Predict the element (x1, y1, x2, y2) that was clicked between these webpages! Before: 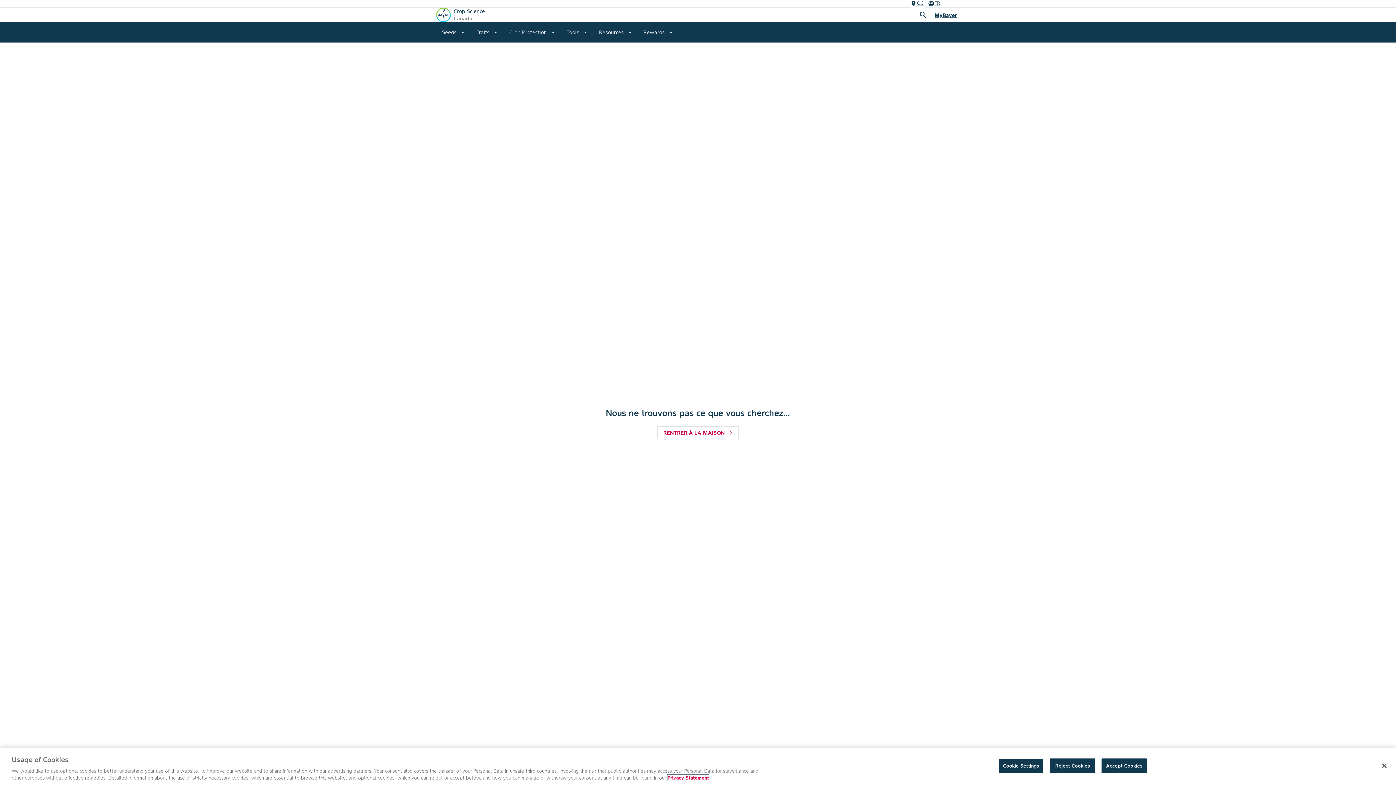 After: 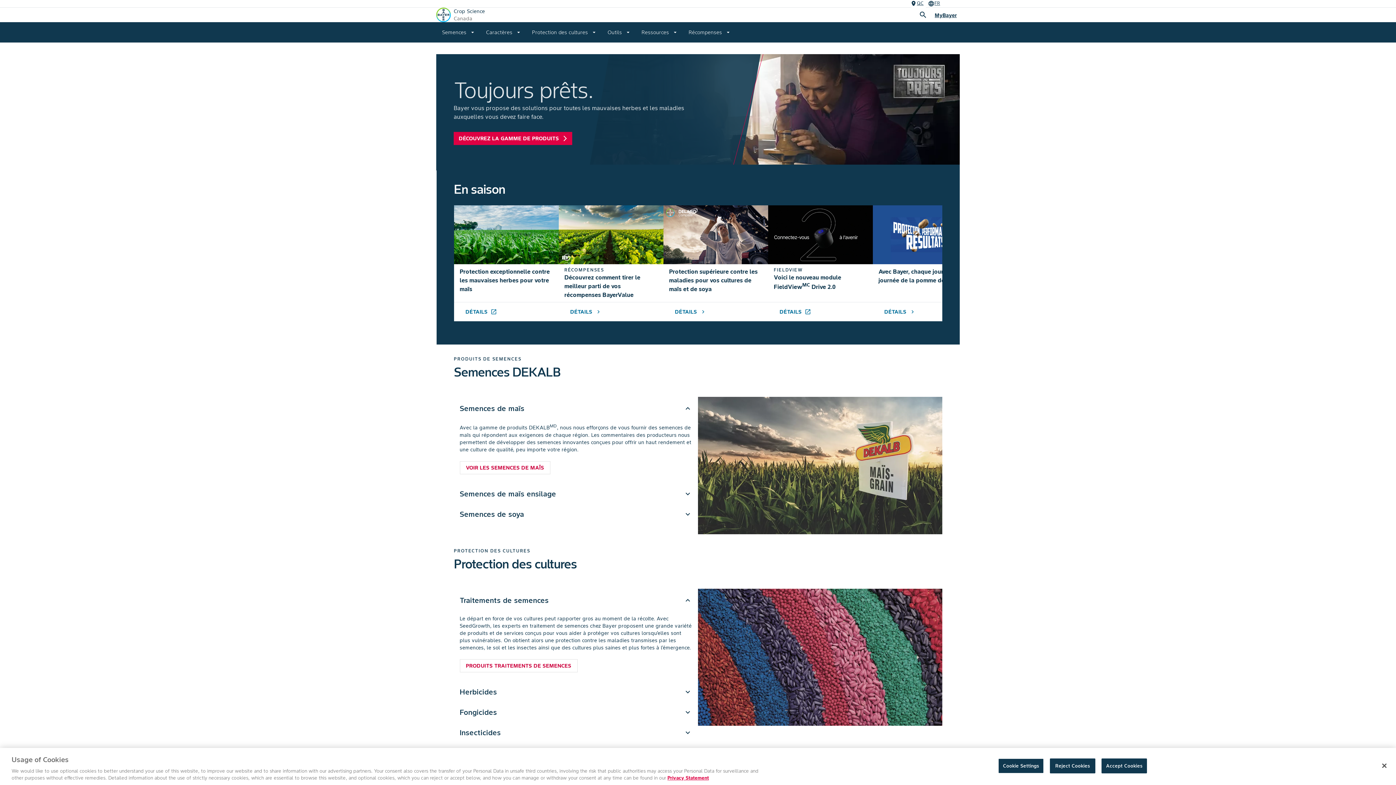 Action: bbox: (657, 426, 739, 439) label: RENTRER À LA MAISON
chevron_right